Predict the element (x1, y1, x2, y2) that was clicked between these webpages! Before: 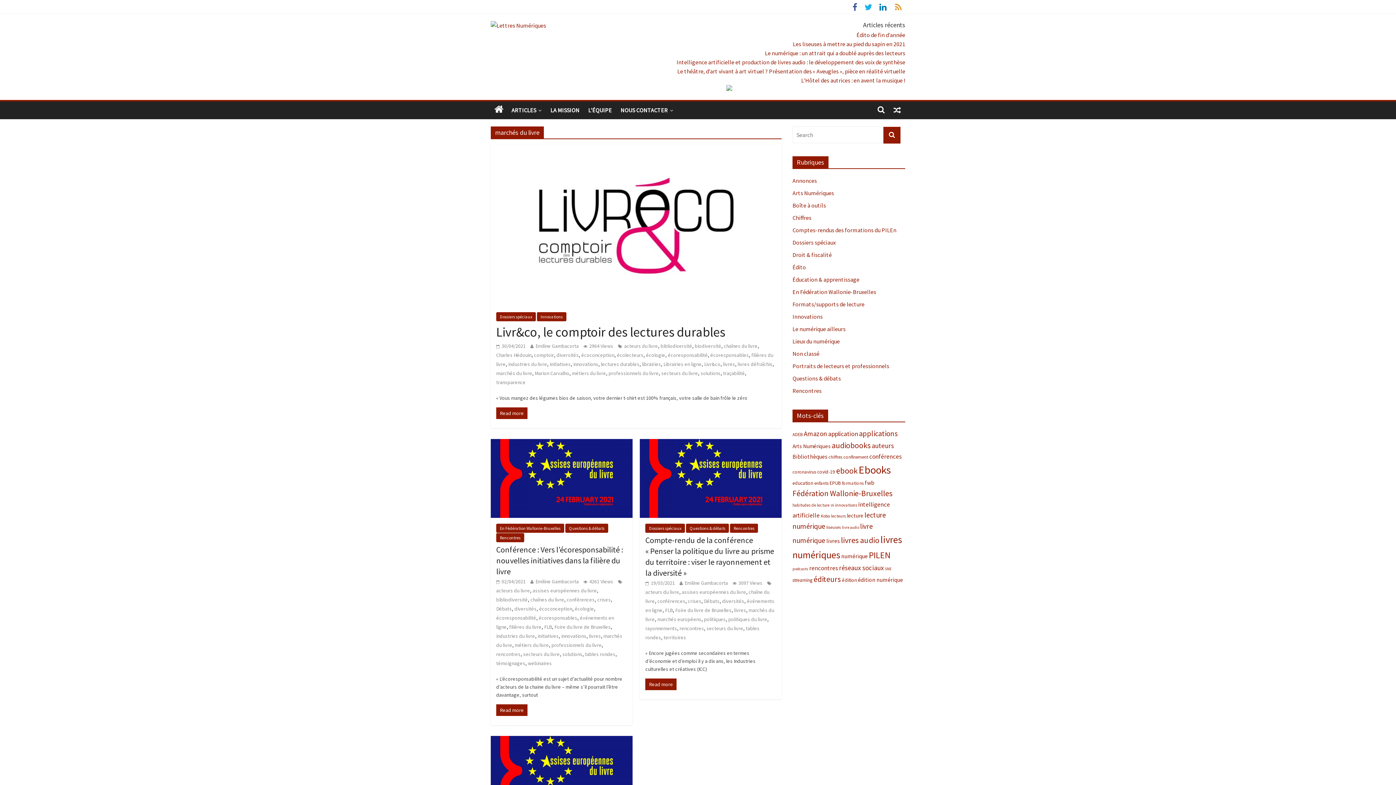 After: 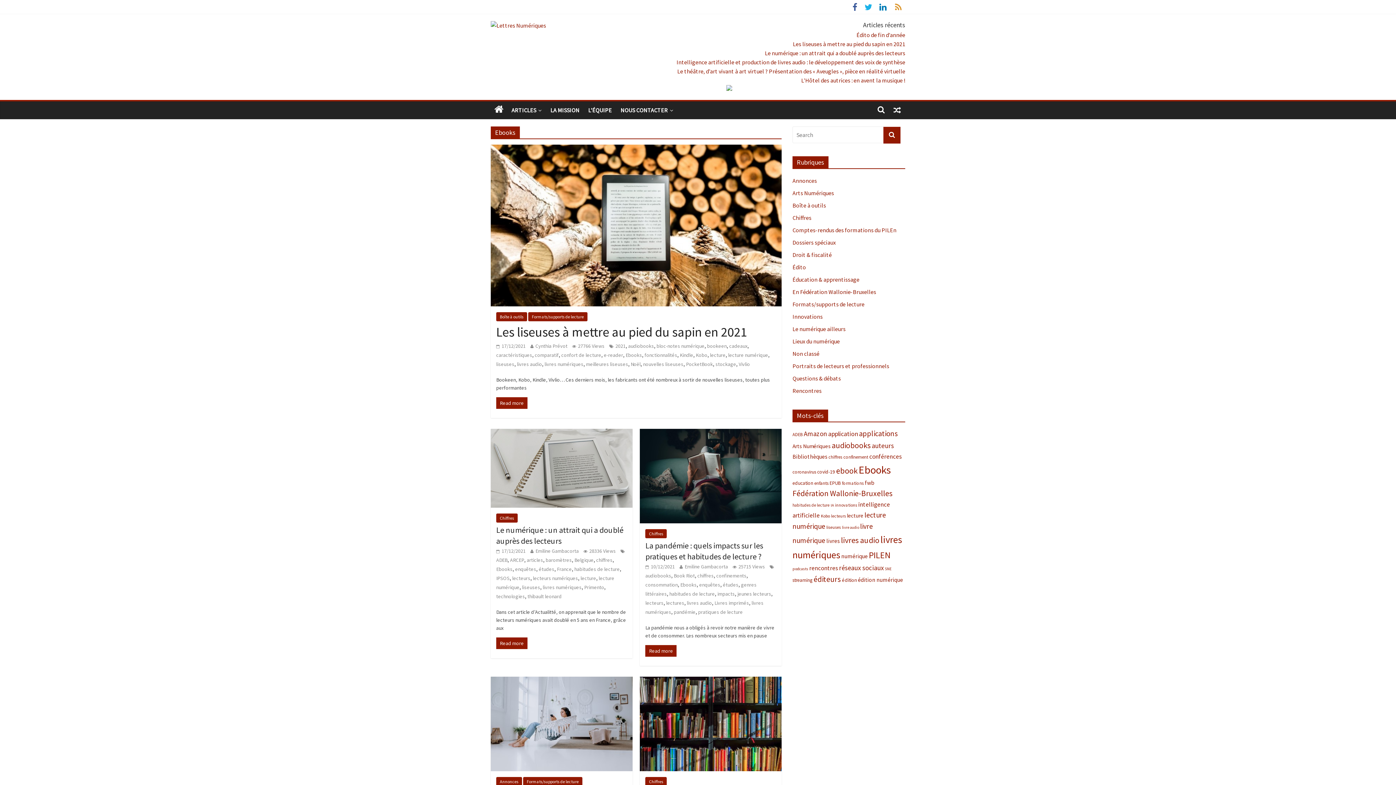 Action: bbox: (858, 463, 891, 476) label: Ebooks